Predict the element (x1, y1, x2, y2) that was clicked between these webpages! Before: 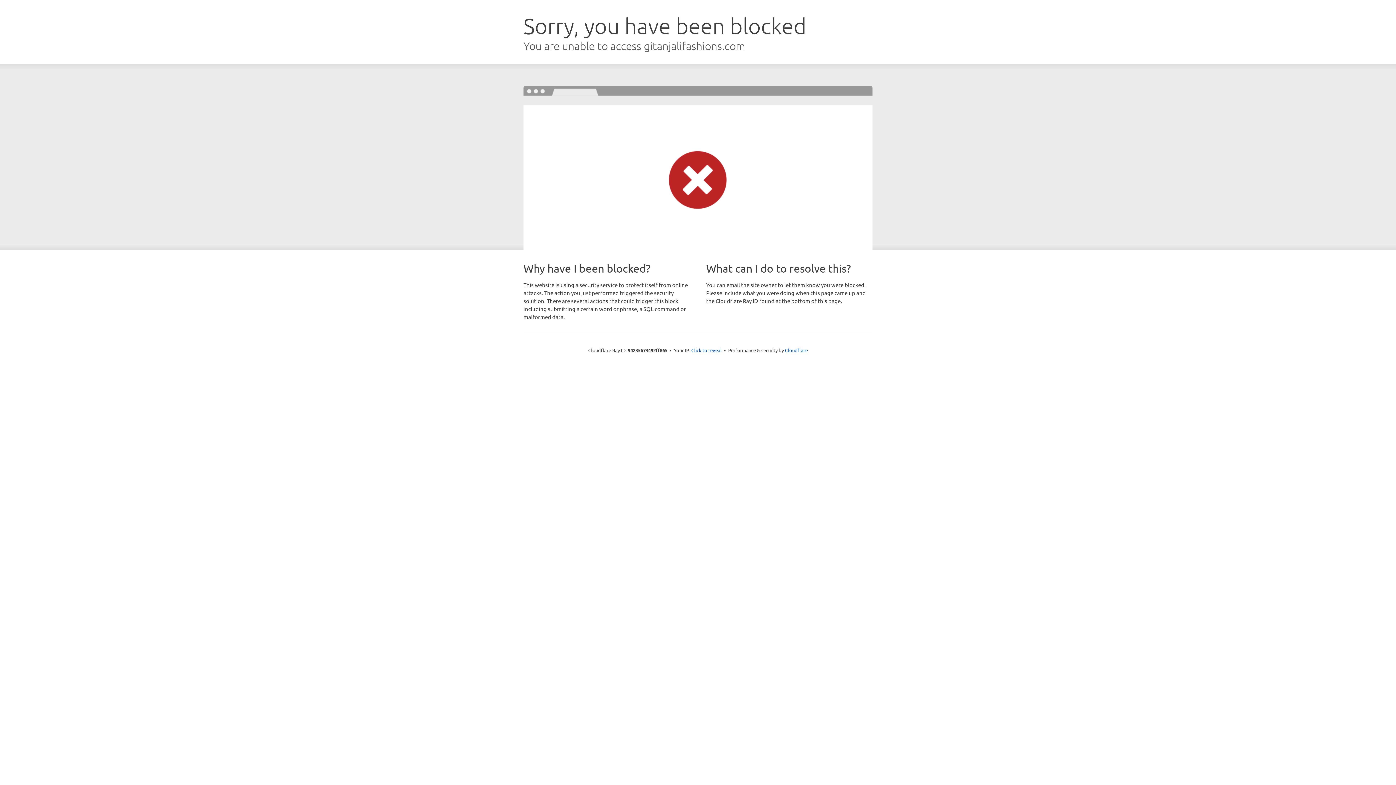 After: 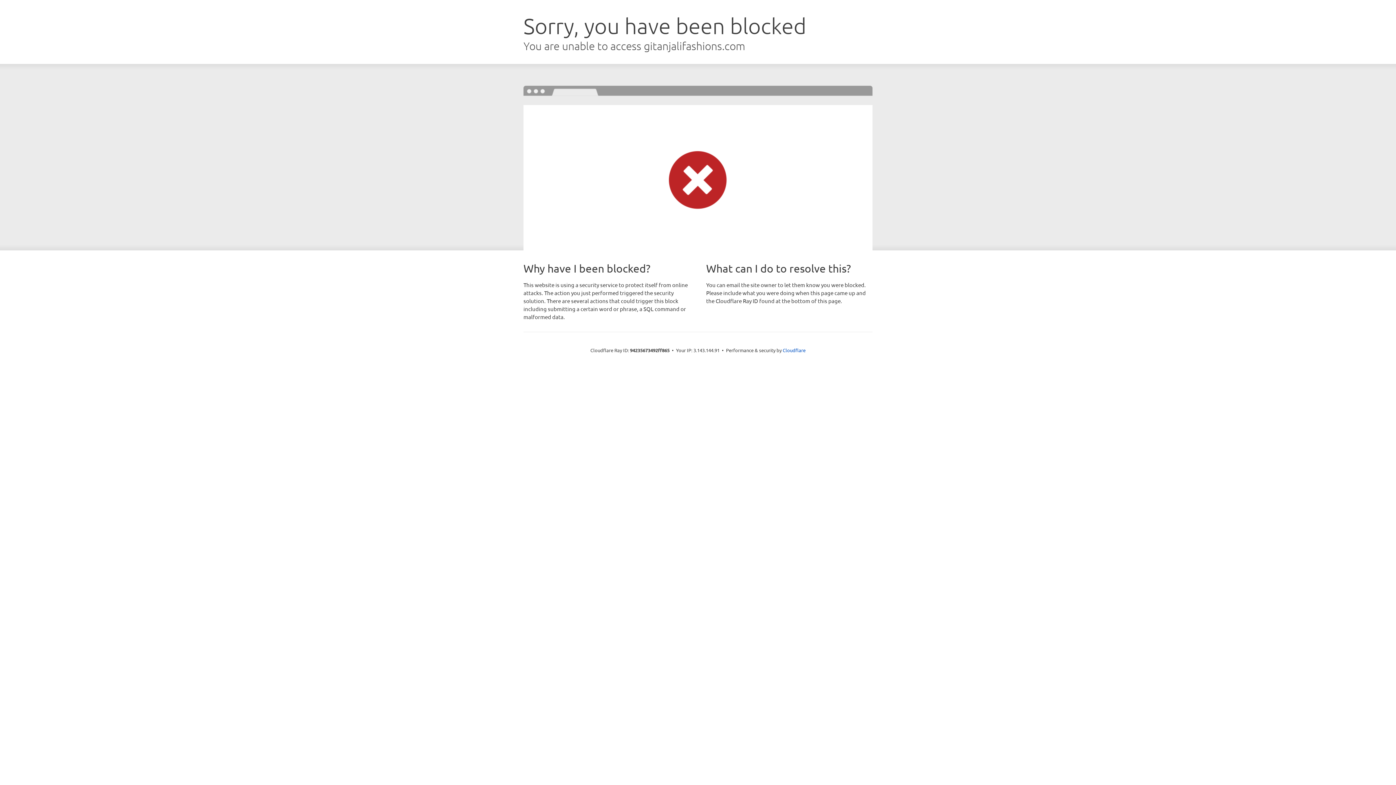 Action: bbox: (691, 346, 722, 353) label: Click to reveal